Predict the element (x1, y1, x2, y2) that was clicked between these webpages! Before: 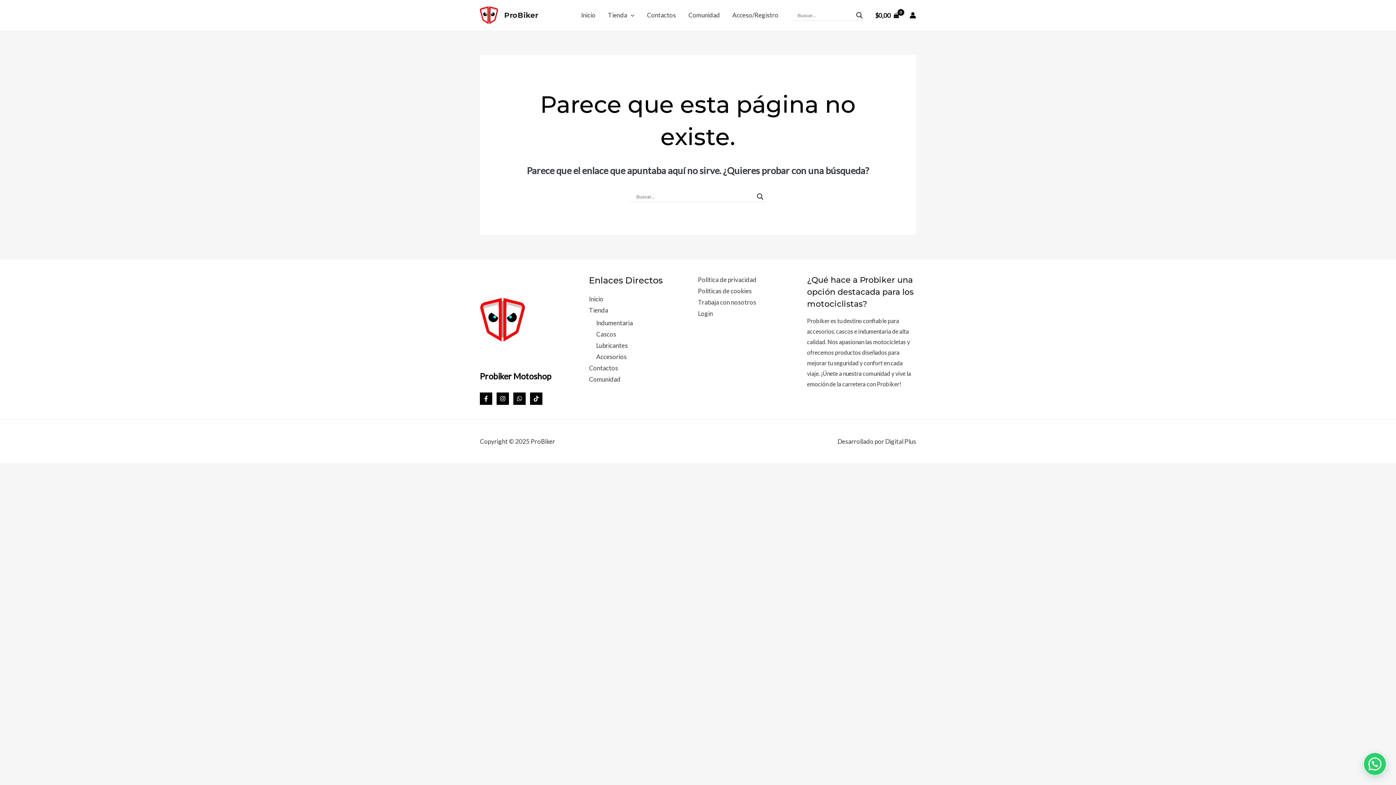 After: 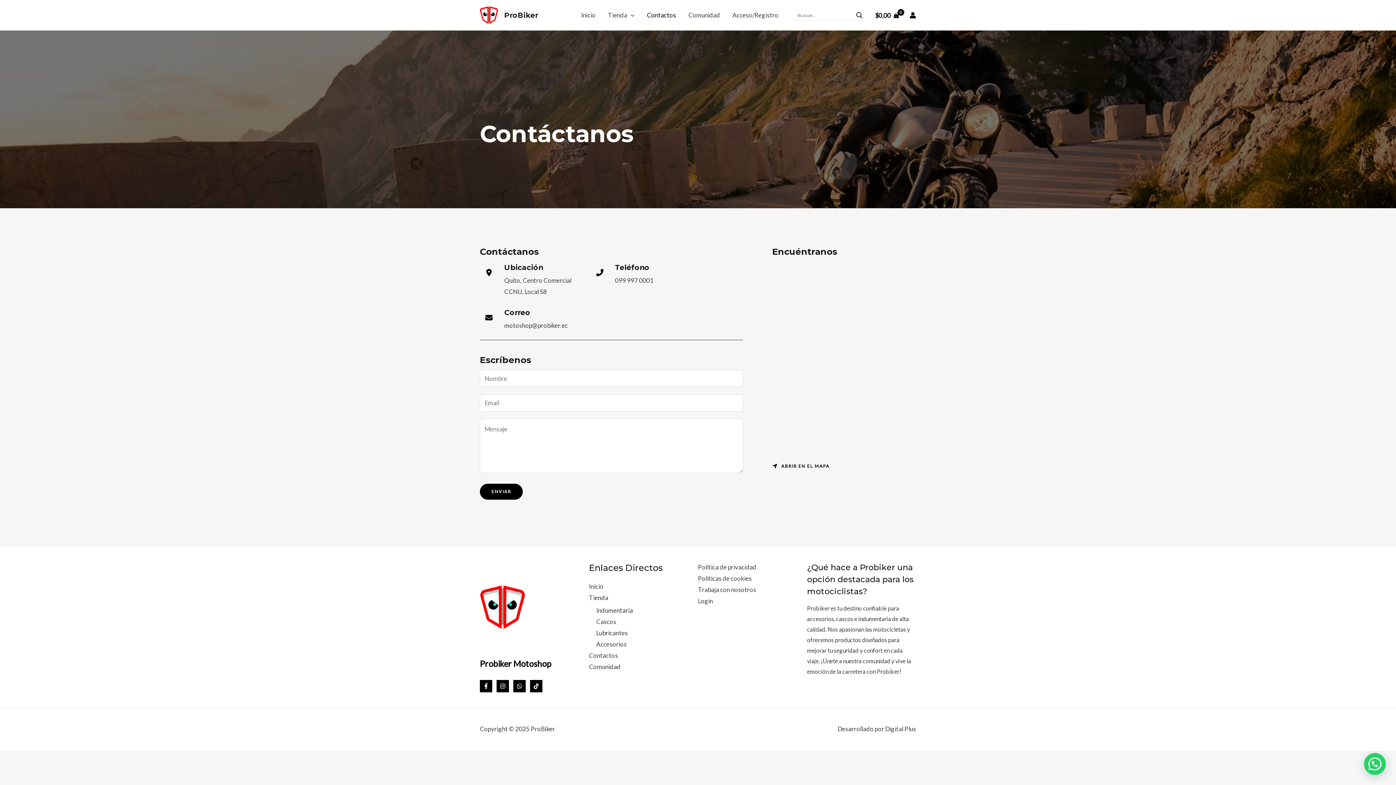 Action: bbox: (640, 2, 682, 28) label: Contactos